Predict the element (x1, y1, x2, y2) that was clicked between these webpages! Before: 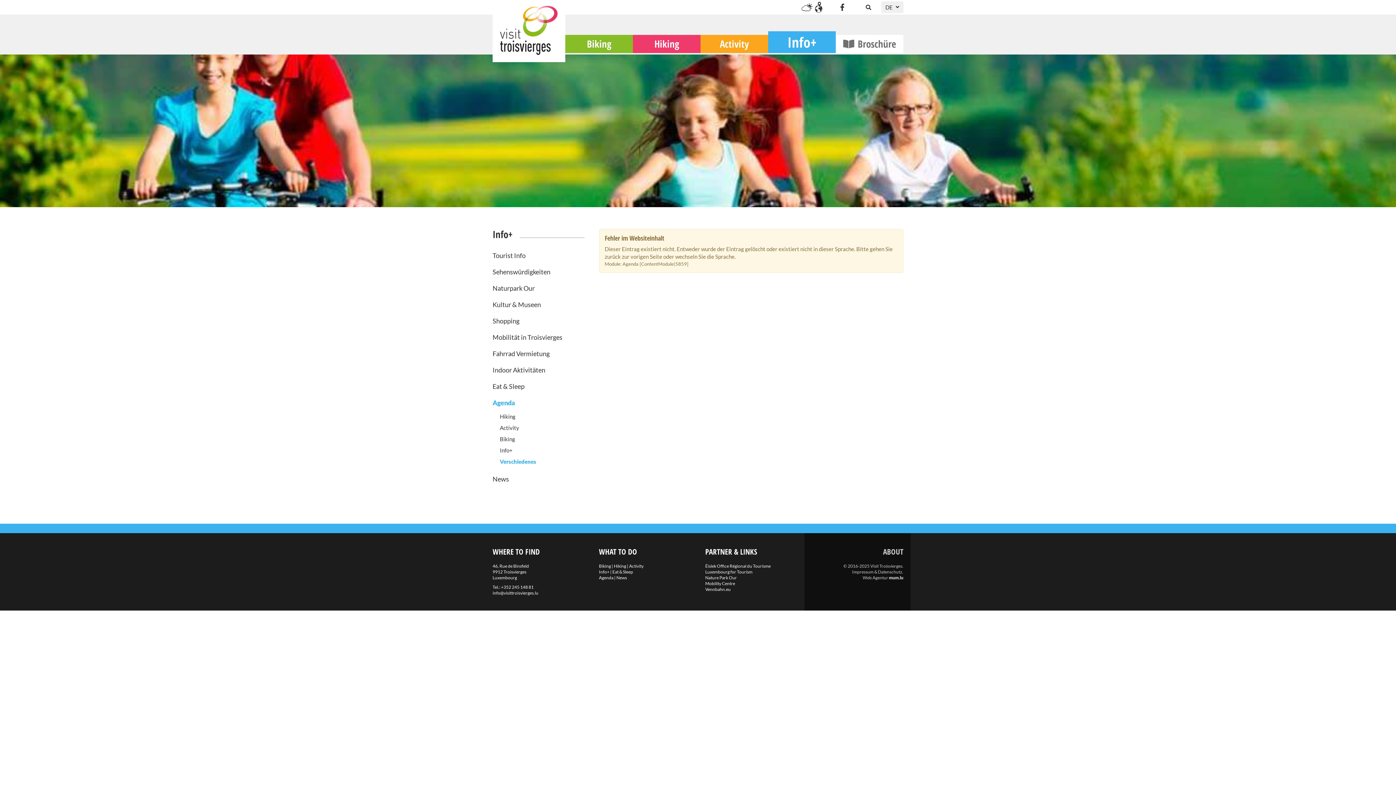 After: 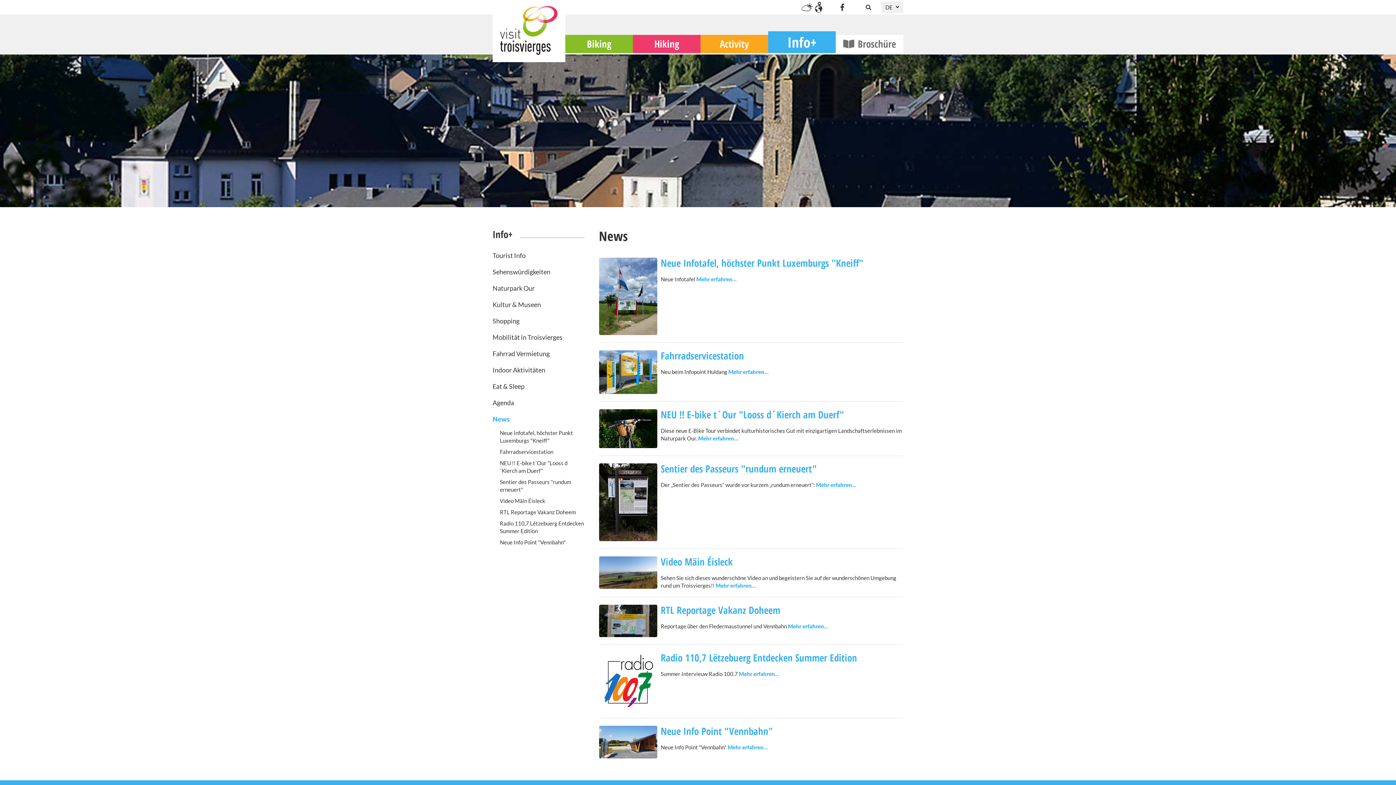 Action: label: News bbox: (492, 471, 584, 487)